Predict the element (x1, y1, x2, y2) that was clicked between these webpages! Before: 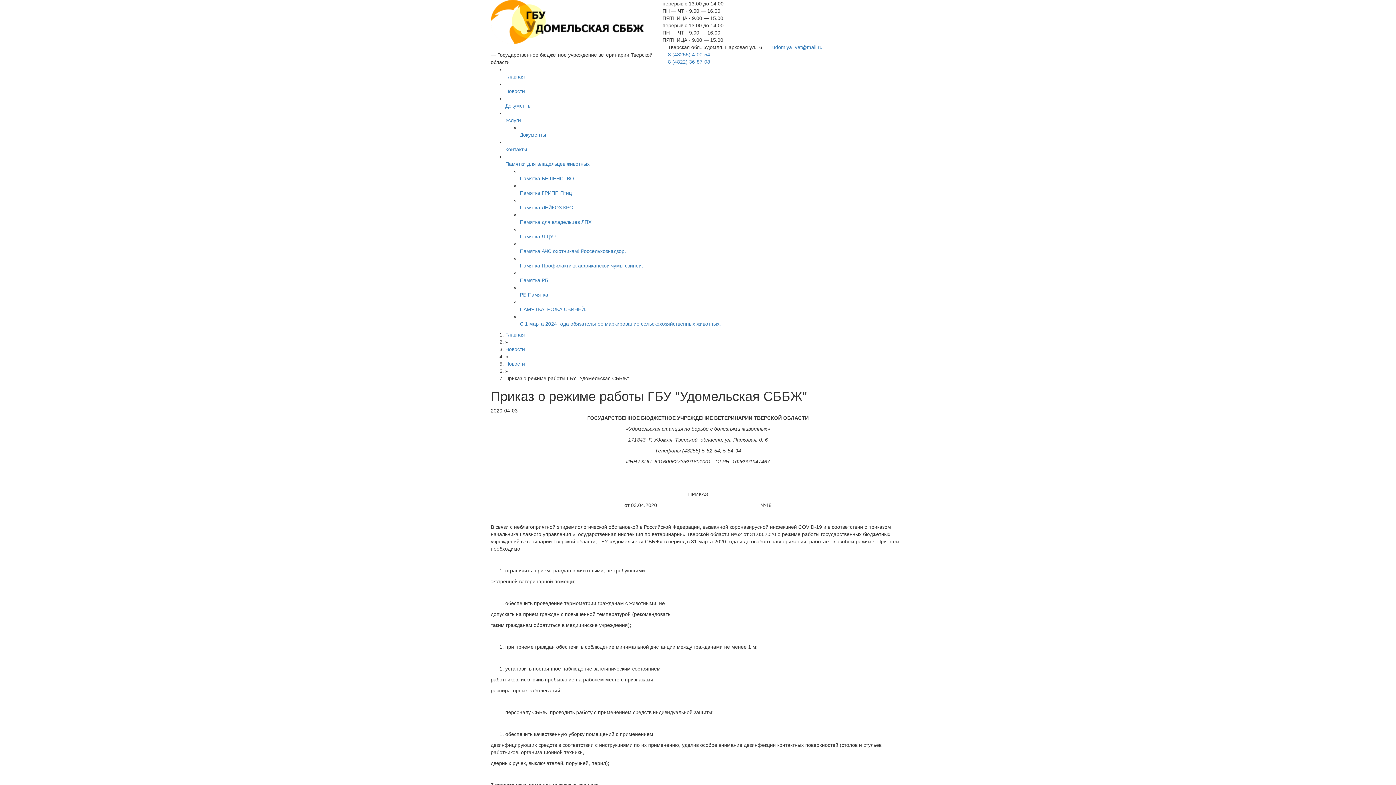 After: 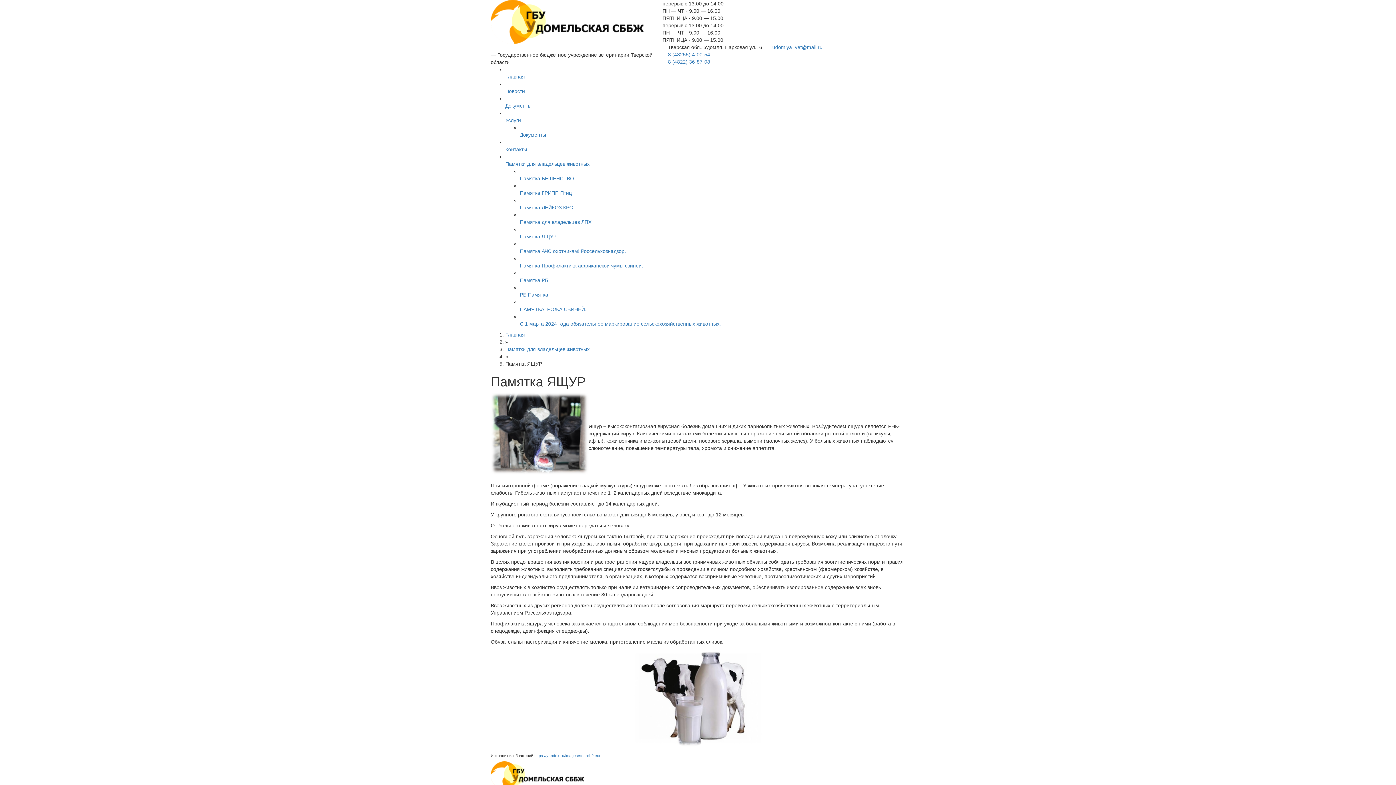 Action: label: 
Памятка ЯЩУР bbox: (520, 233, 556, 239)